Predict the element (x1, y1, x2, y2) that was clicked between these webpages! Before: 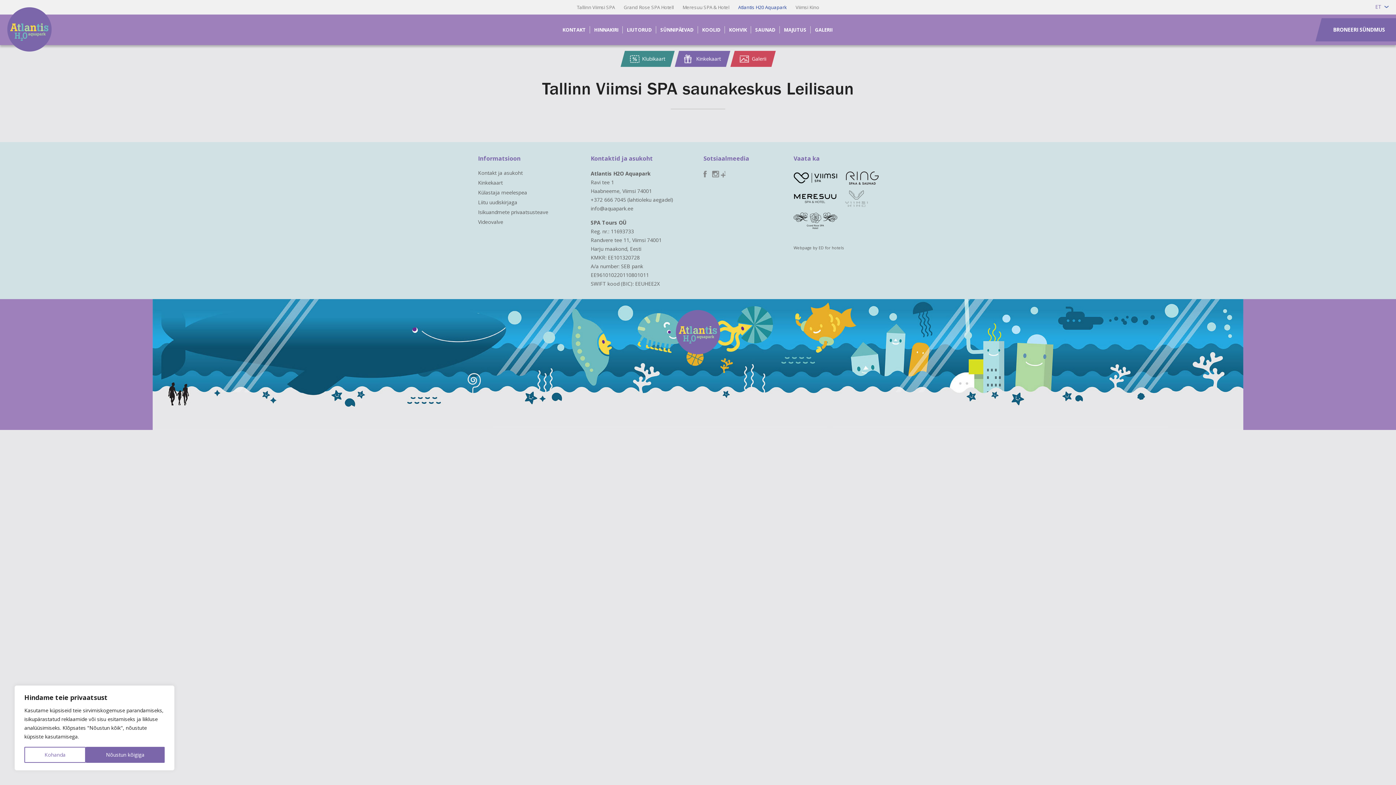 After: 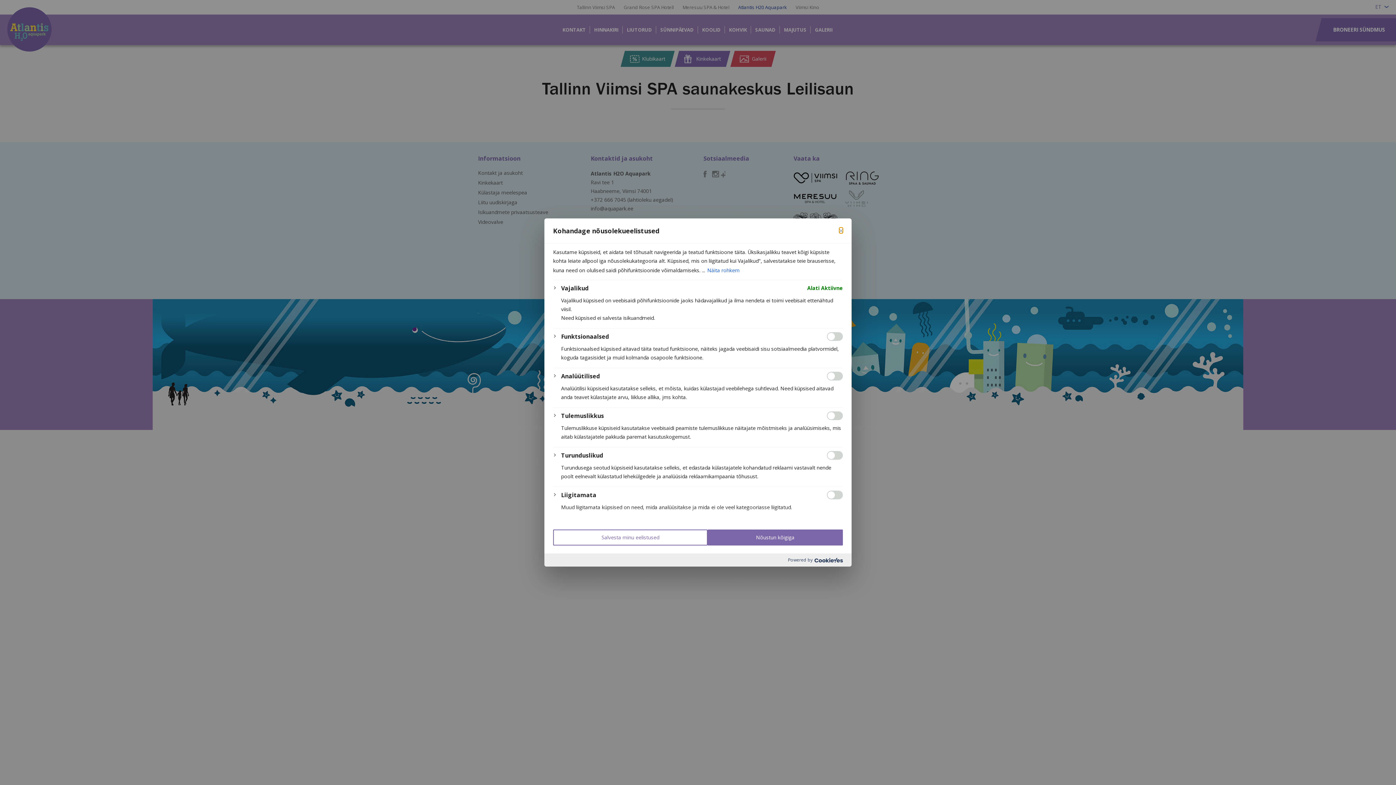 Action: bbox: (24, 747, 85, 763) label: Kohanda